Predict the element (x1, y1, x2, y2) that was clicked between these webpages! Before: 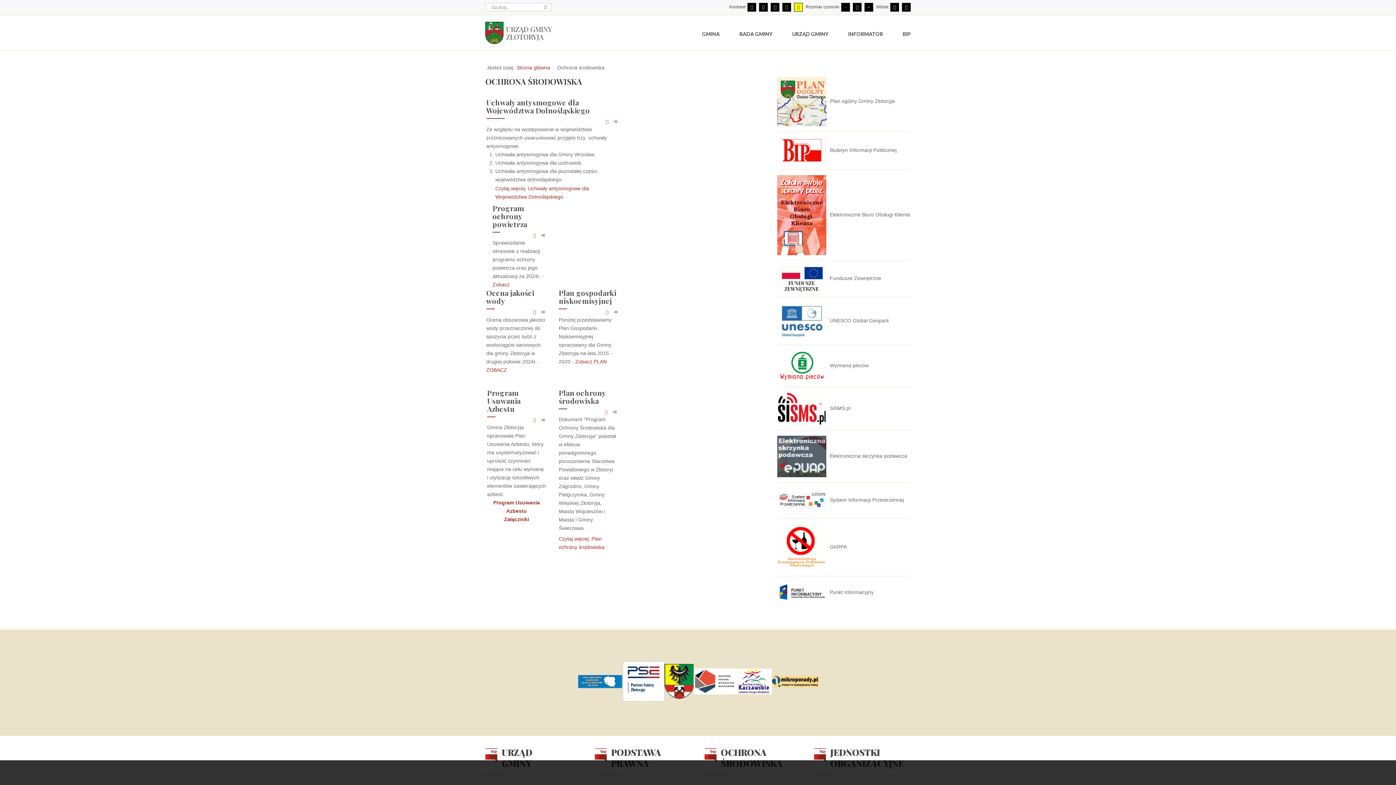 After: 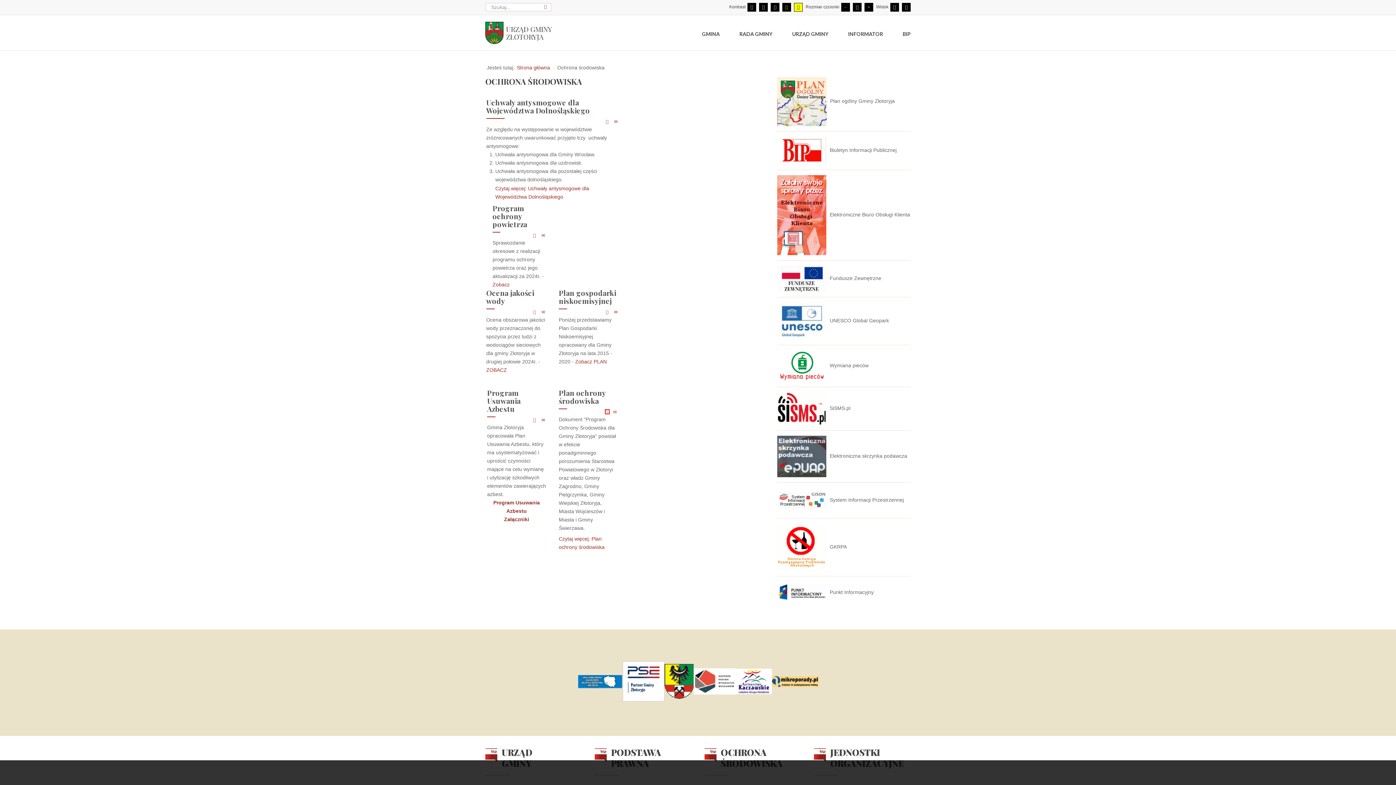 Action: bbox: (605, 409, 609, 414) label: Drukuj